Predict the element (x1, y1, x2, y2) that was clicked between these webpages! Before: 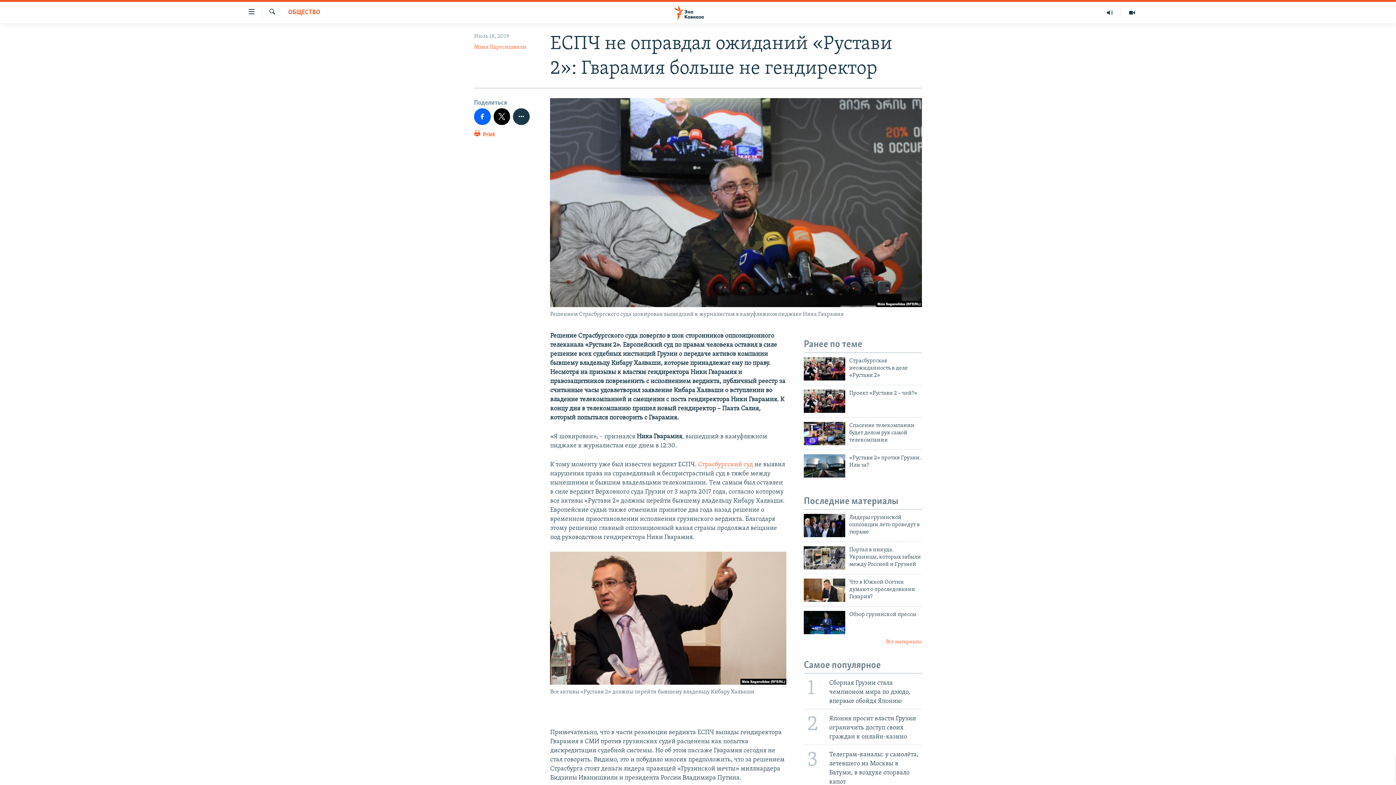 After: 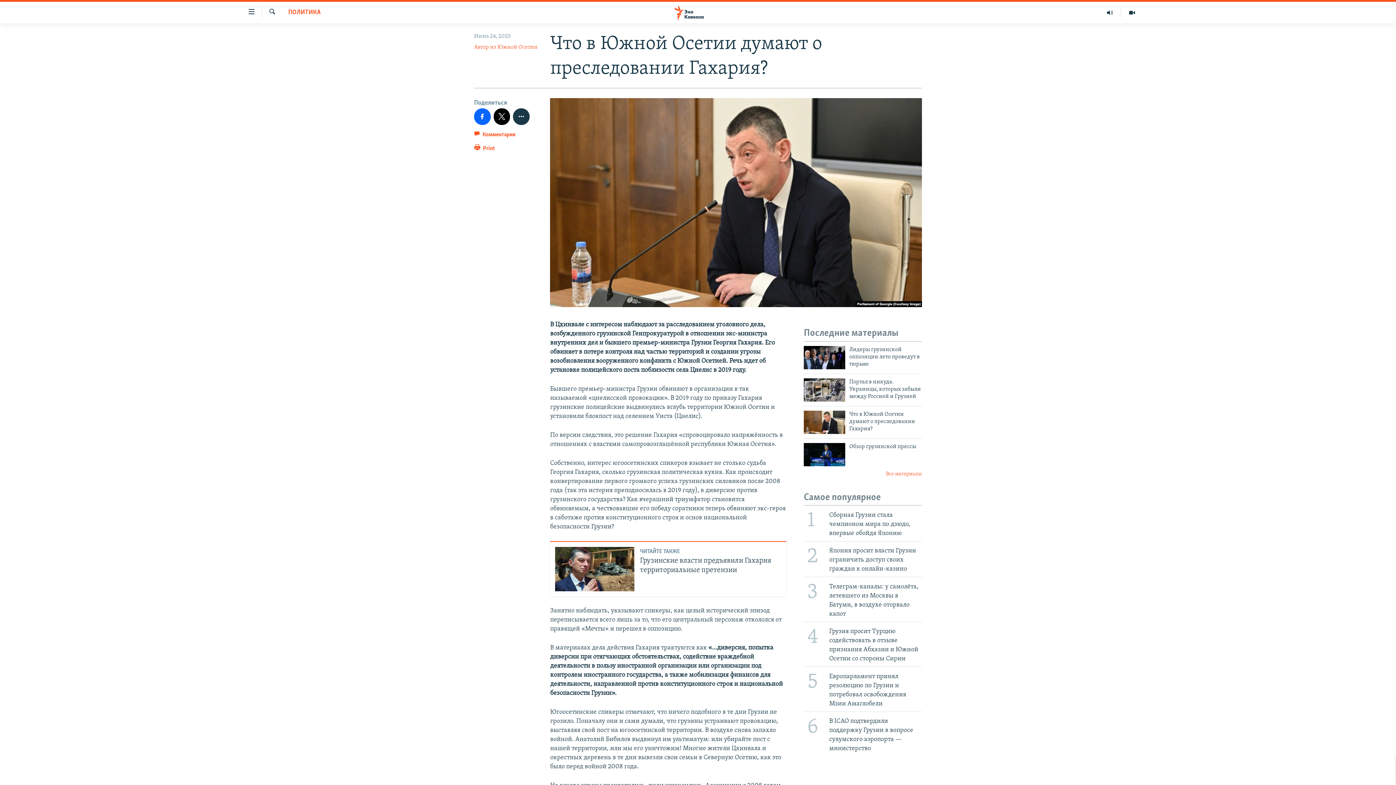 Action: bbox: (849, 578, 922, 605) label: Что в Южной Осетии думают о преследовании Гахария?